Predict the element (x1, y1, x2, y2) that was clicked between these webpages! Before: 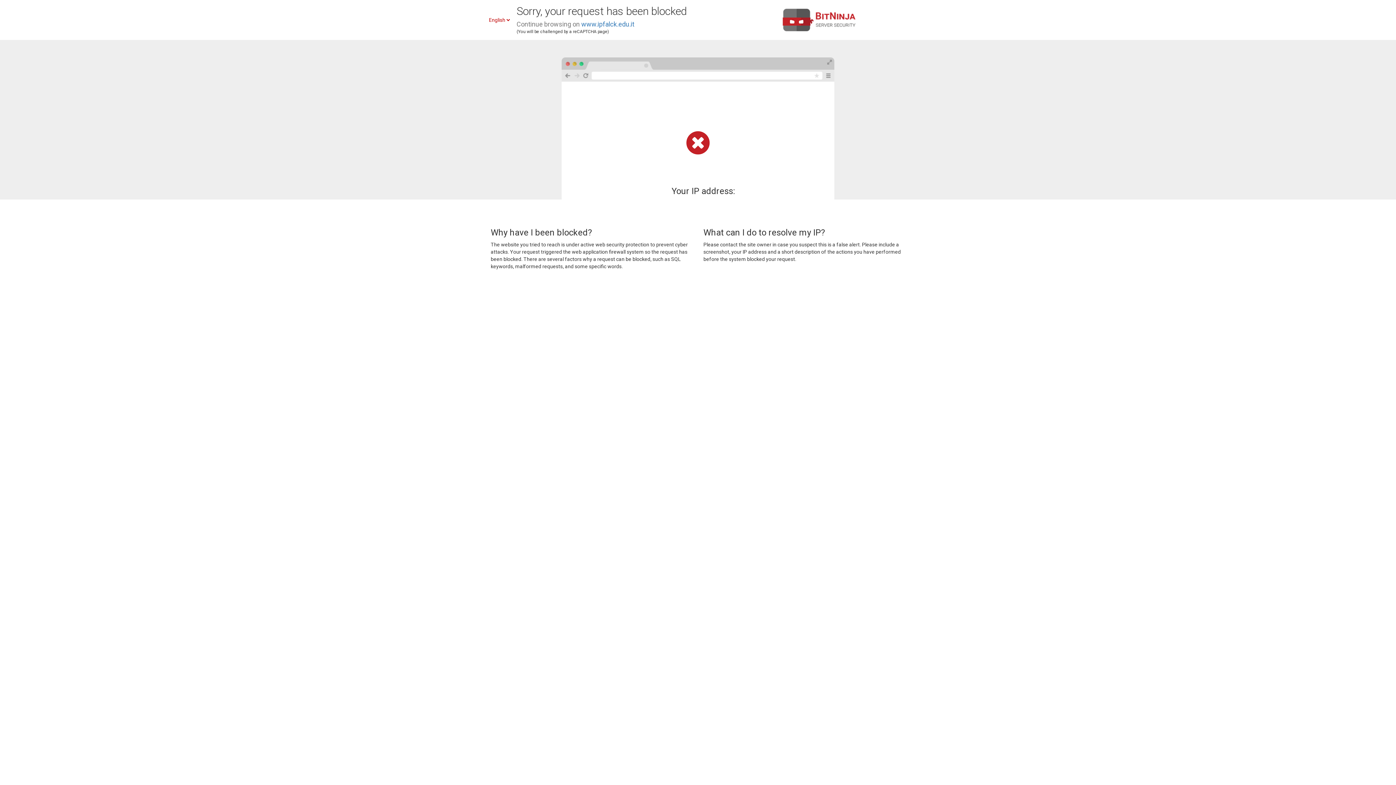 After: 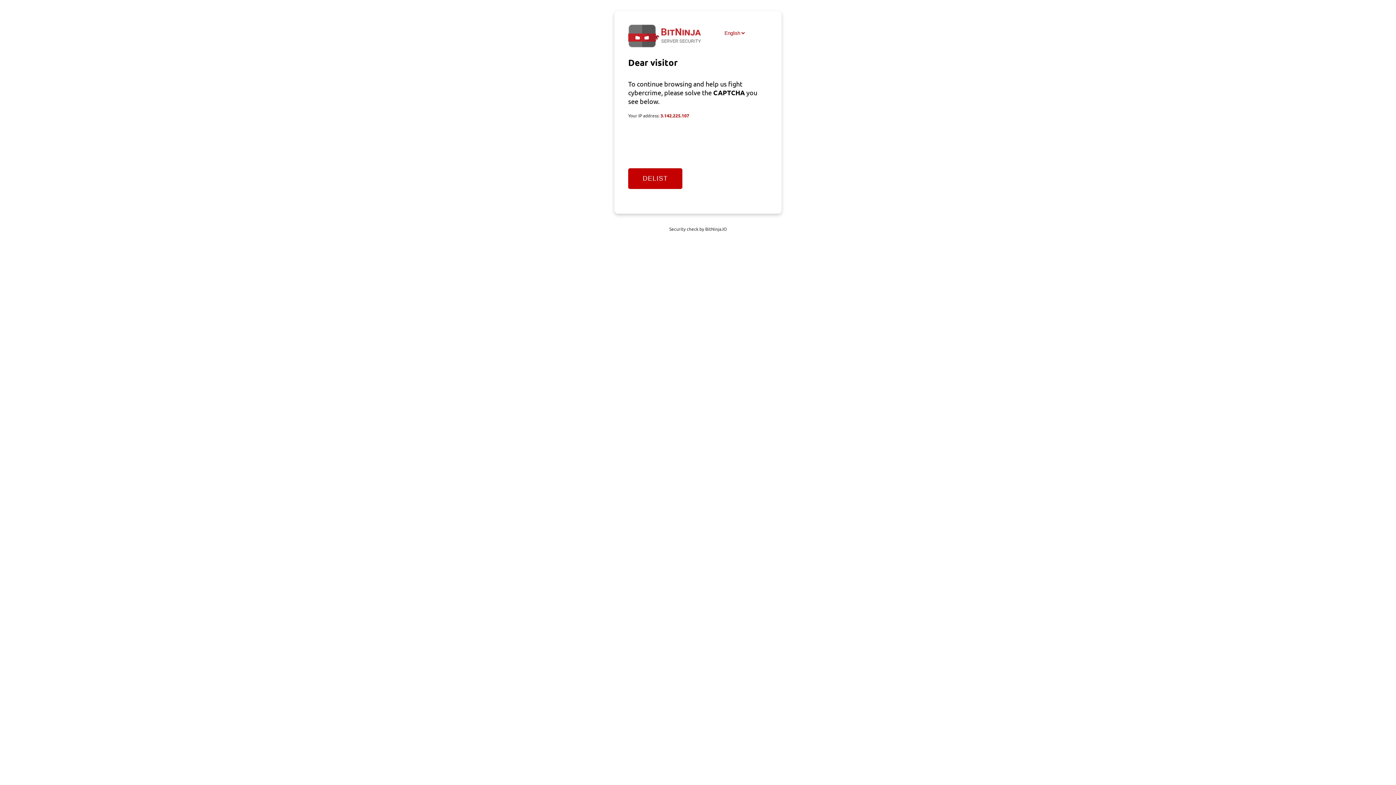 Action: label: www.ipfalck.edu.it bbox: (581, 20, 634, 28)